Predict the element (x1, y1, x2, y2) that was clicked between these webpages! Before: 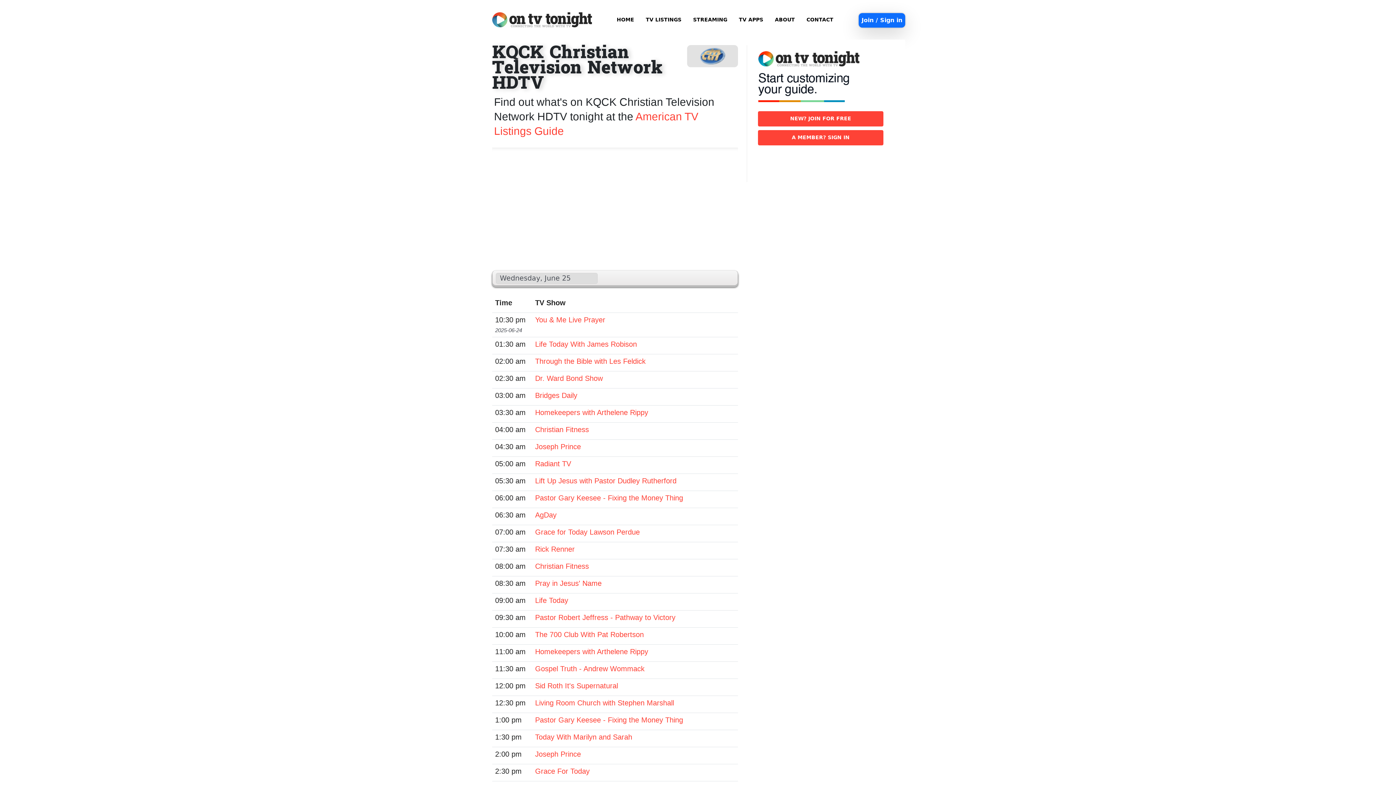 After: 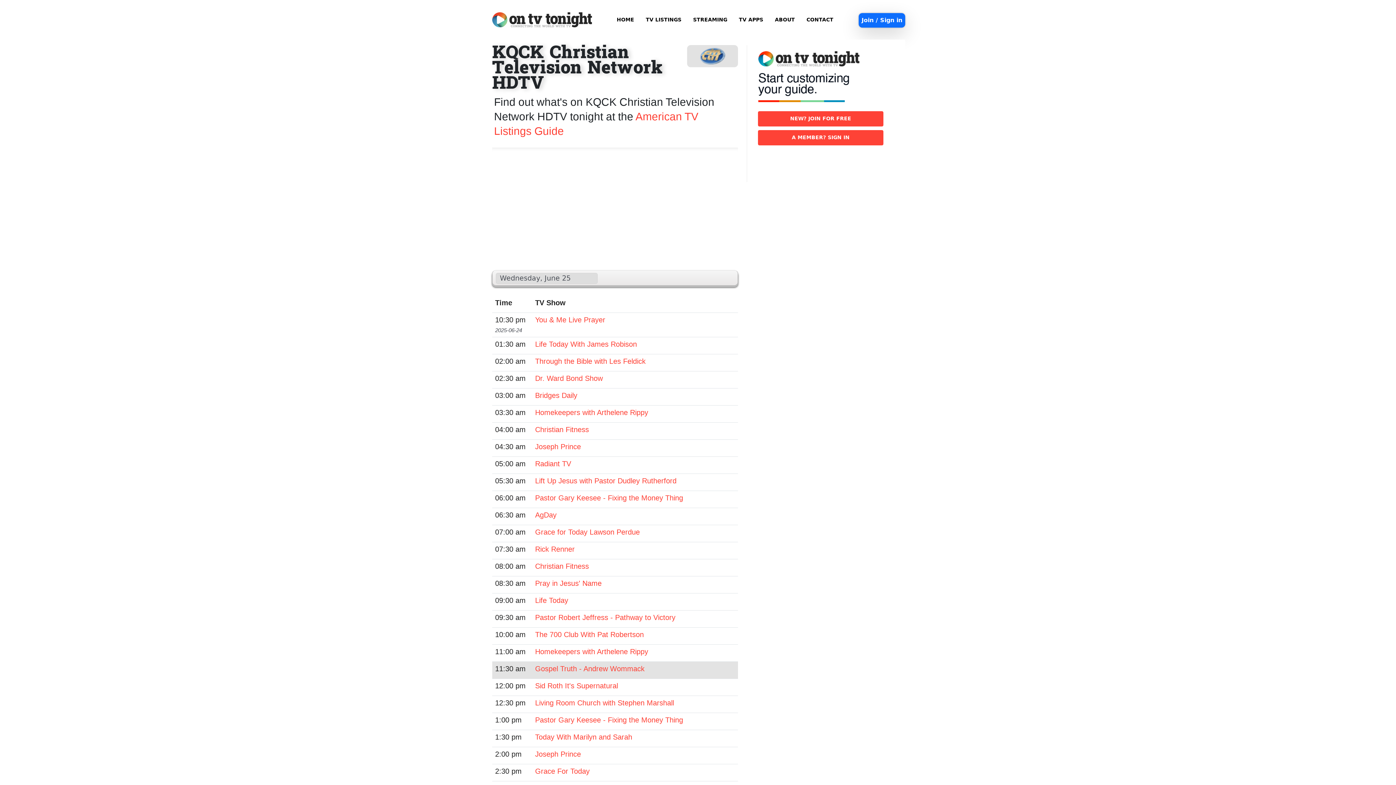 Action: bbox: (535, 665, 644, 673) label: Gospel Truth - Andrew Wommack